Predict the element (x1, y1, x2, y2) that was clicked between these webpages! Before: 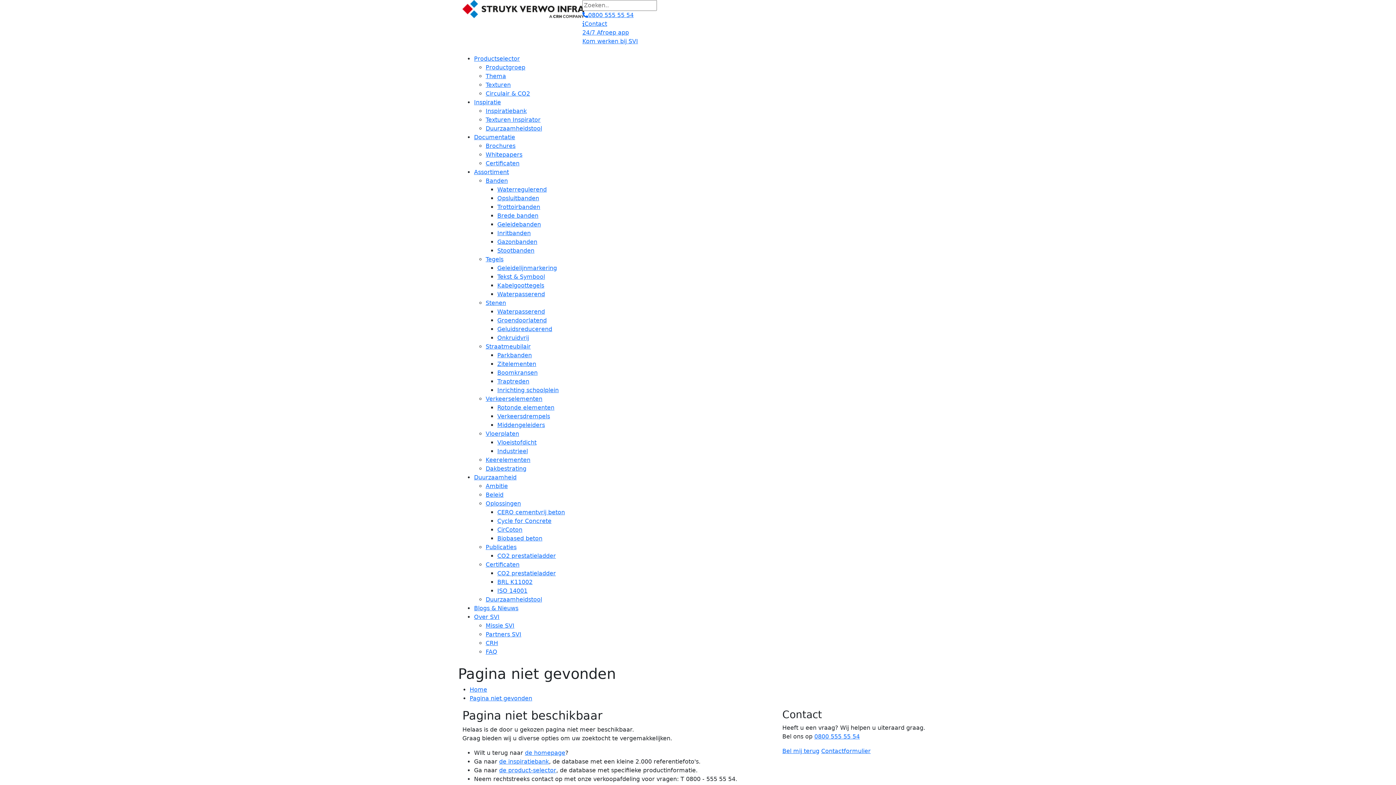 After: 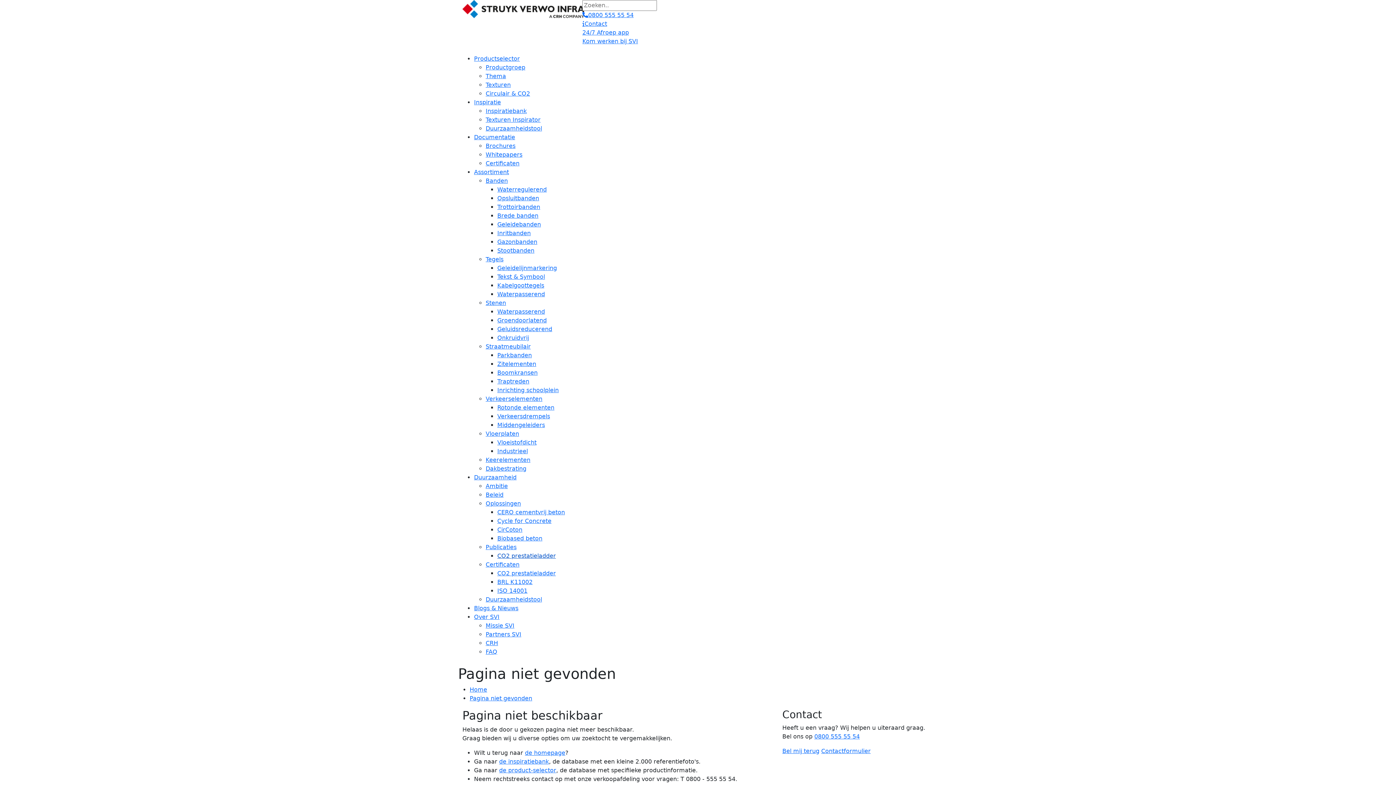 Action: label: CO2 prestatieladder bbox: (497, 552, 556, 559)